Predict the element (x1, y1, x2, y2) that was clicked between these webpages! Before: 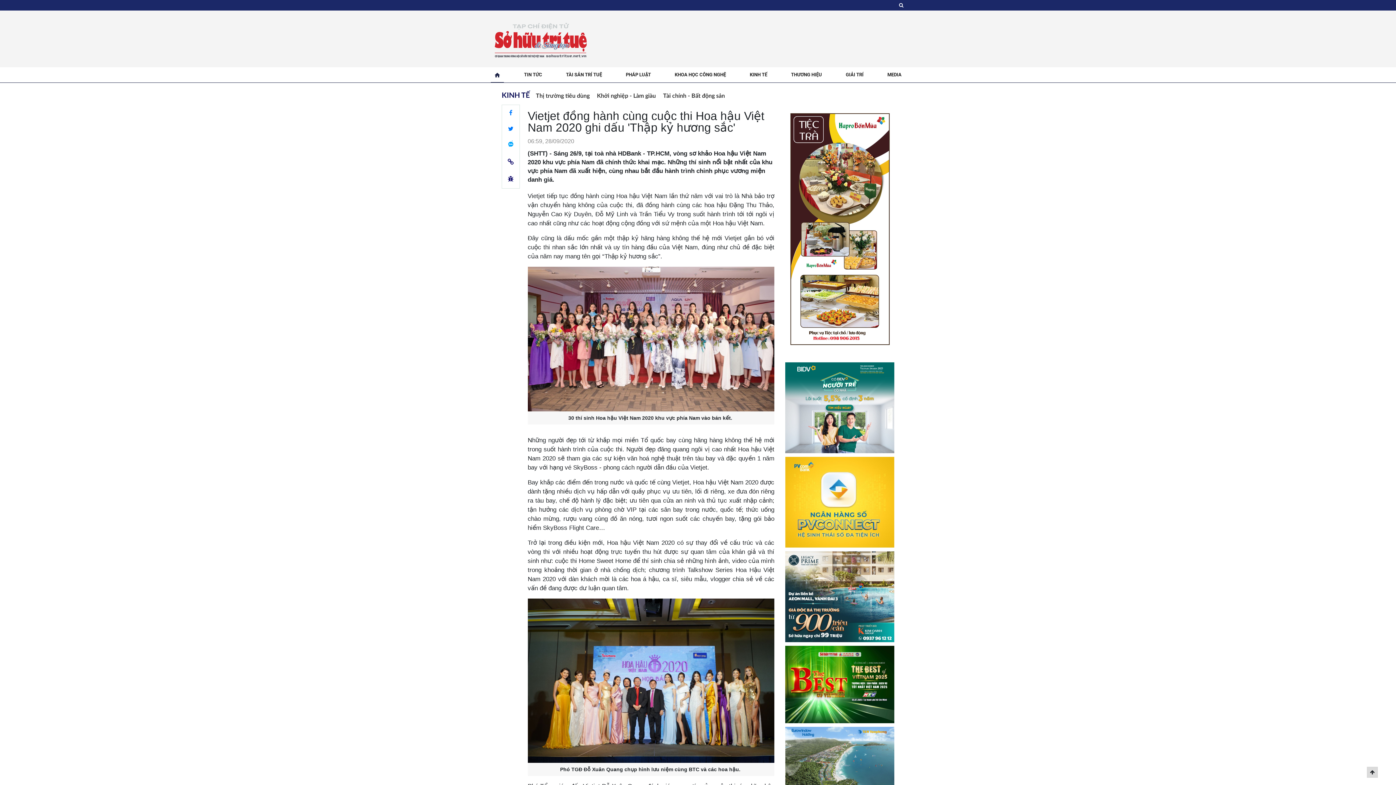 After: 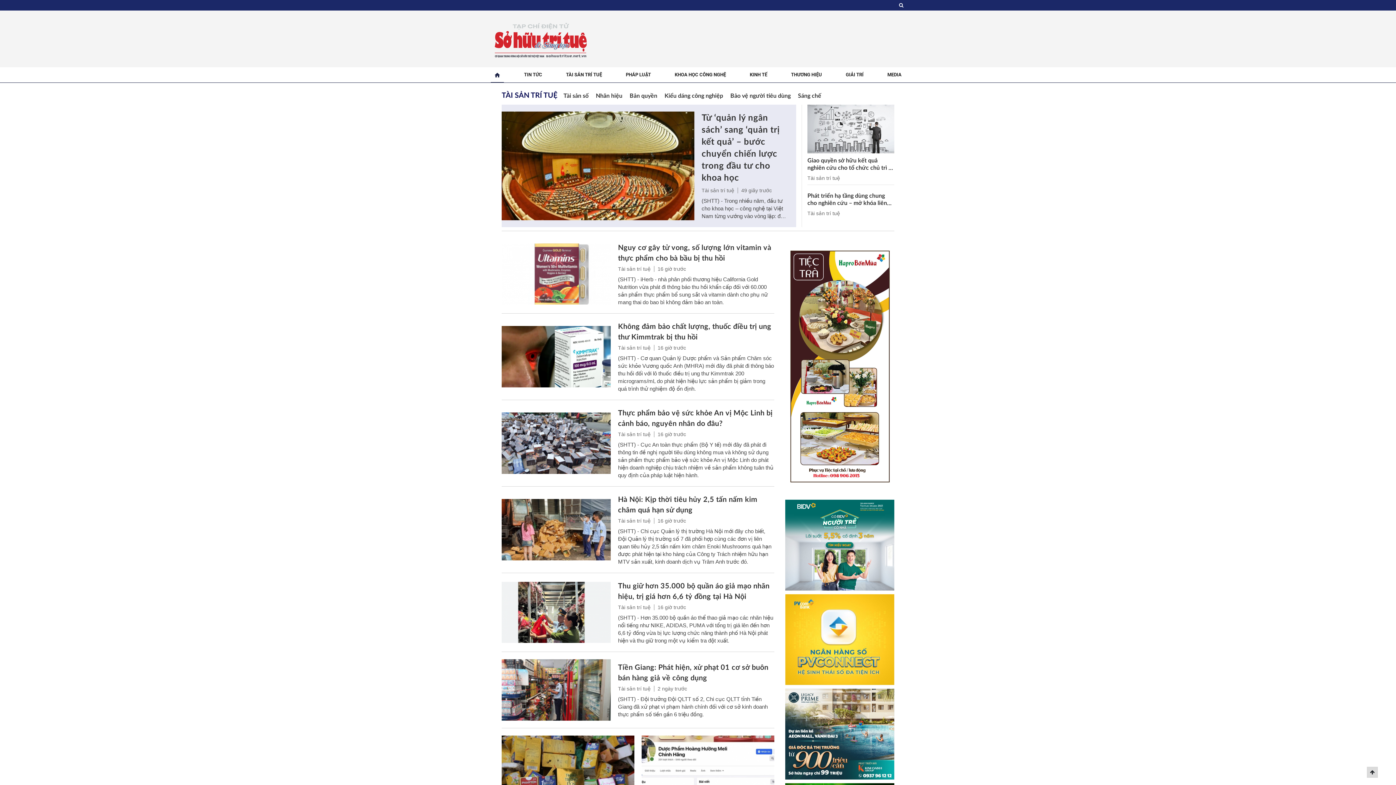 Action: bbox: (562, 71, 605, 77) label: TÀI SẢN TRÍ TUỆ